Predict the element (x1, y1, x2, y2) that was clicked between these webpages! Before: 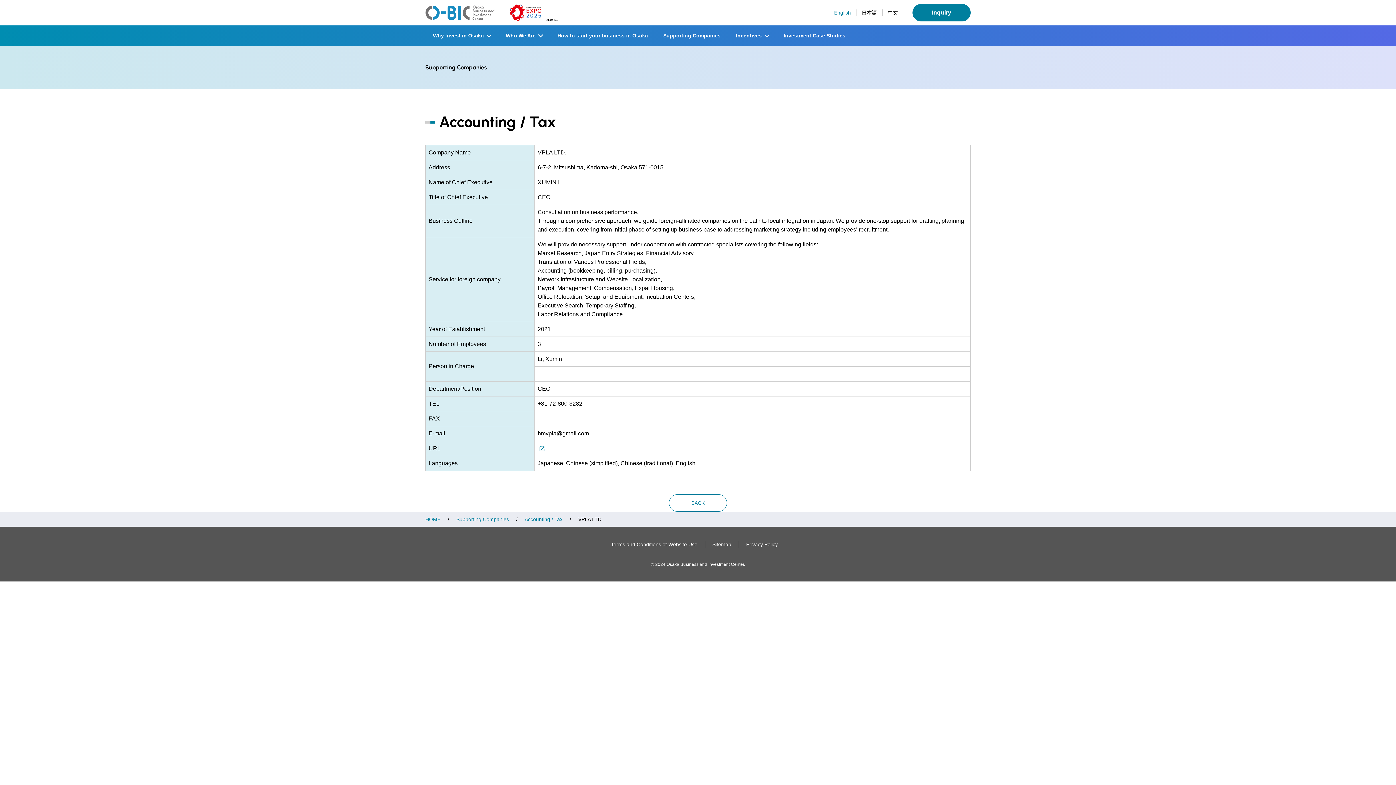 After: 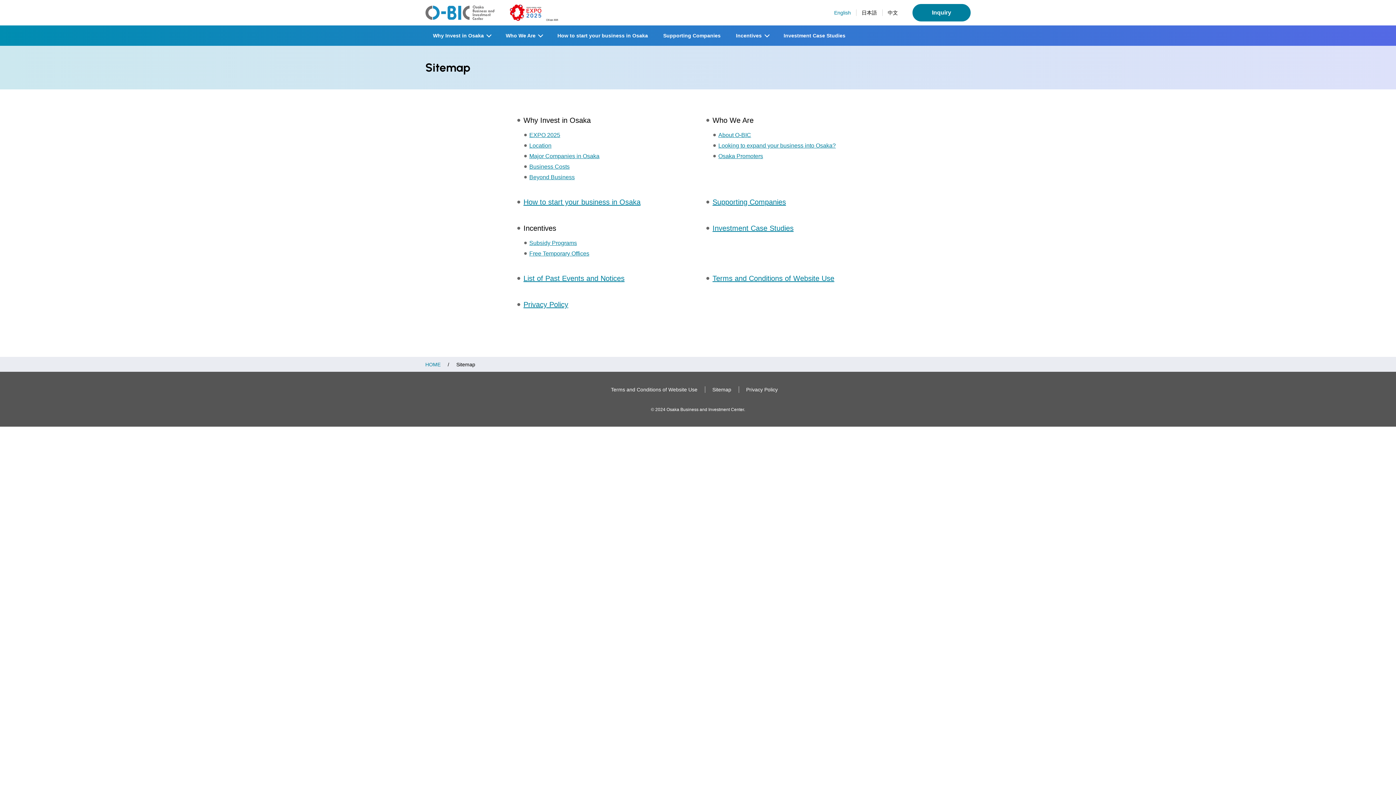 Action: label: Sitemap bbox: (712, 541, 731, 547)